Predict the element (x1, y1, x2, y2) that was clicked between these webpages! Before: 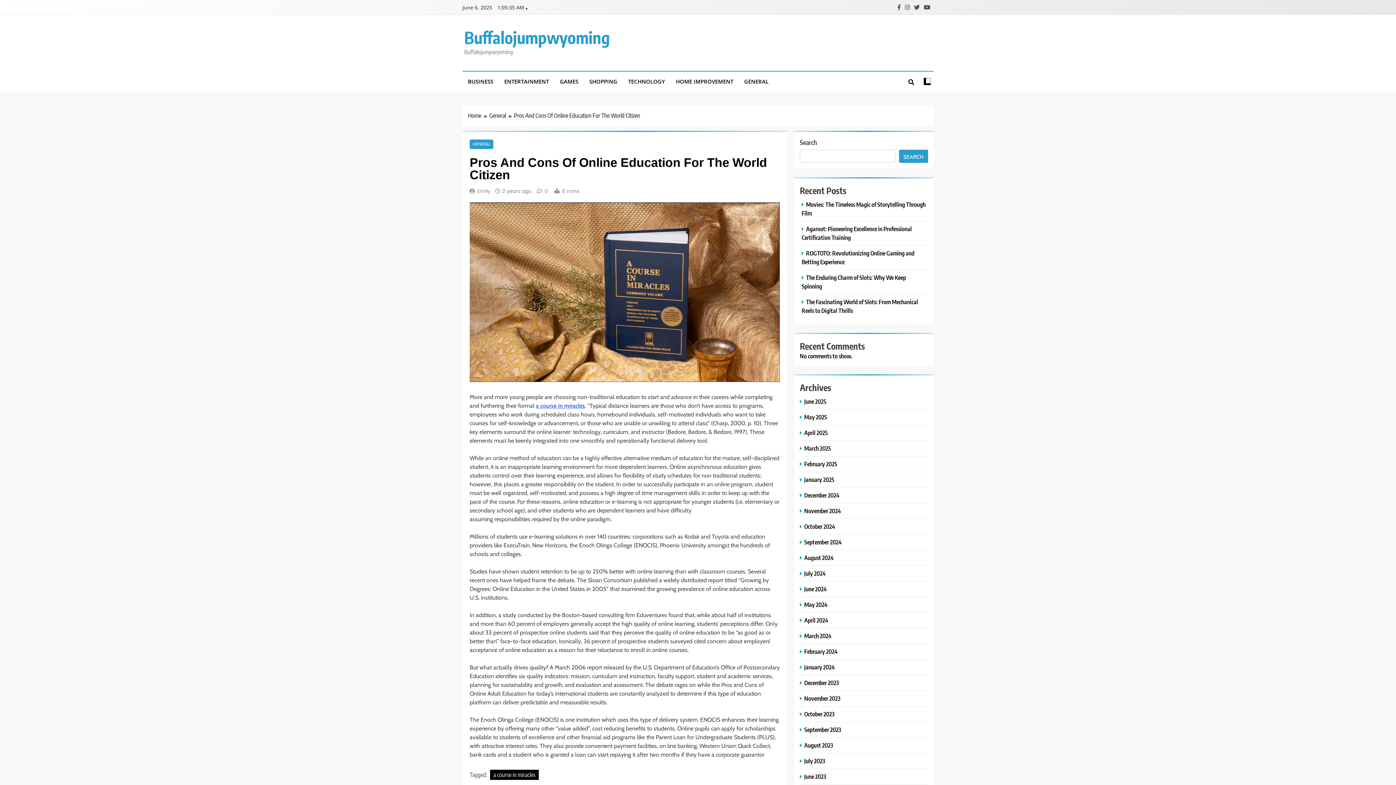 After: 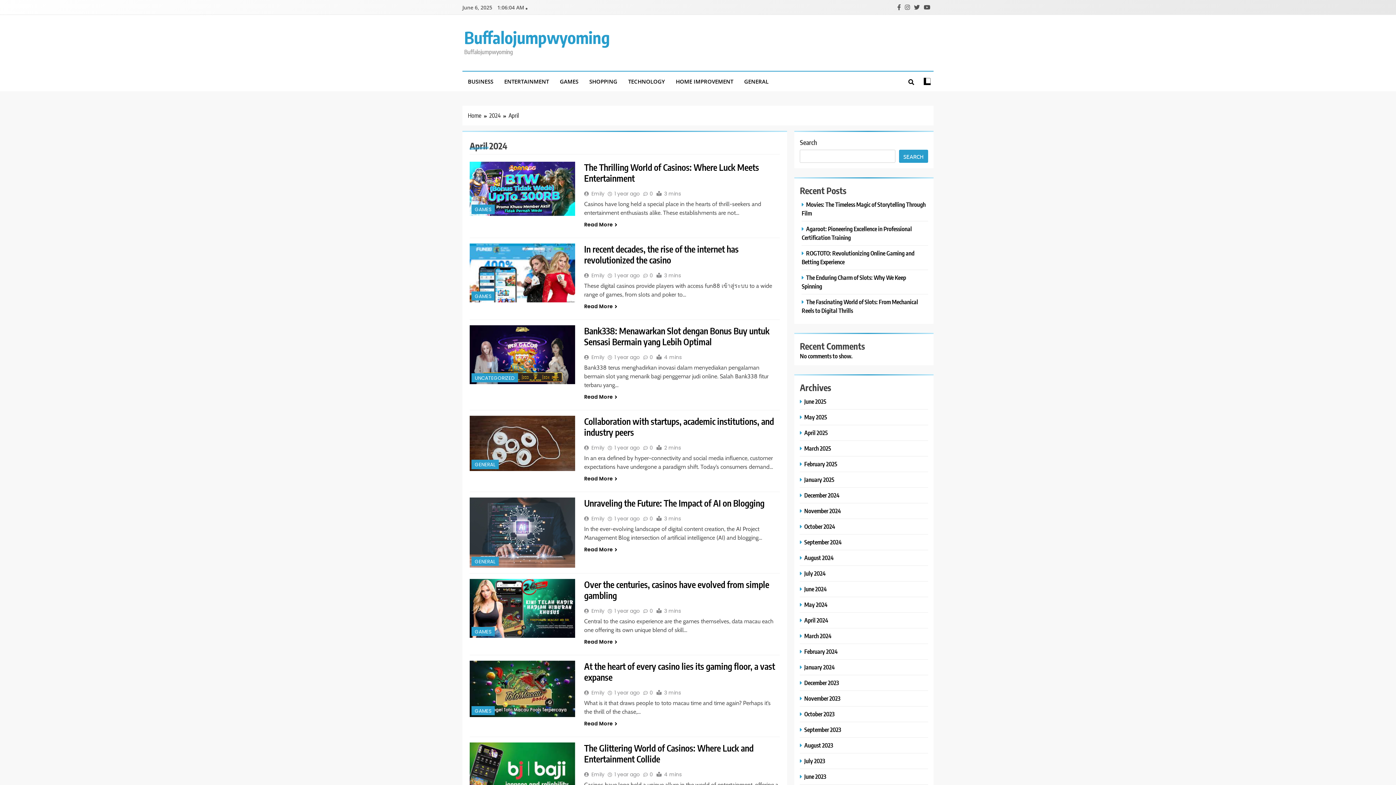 Action: label: April 2024 bbox: (800, 616, 830, 624)